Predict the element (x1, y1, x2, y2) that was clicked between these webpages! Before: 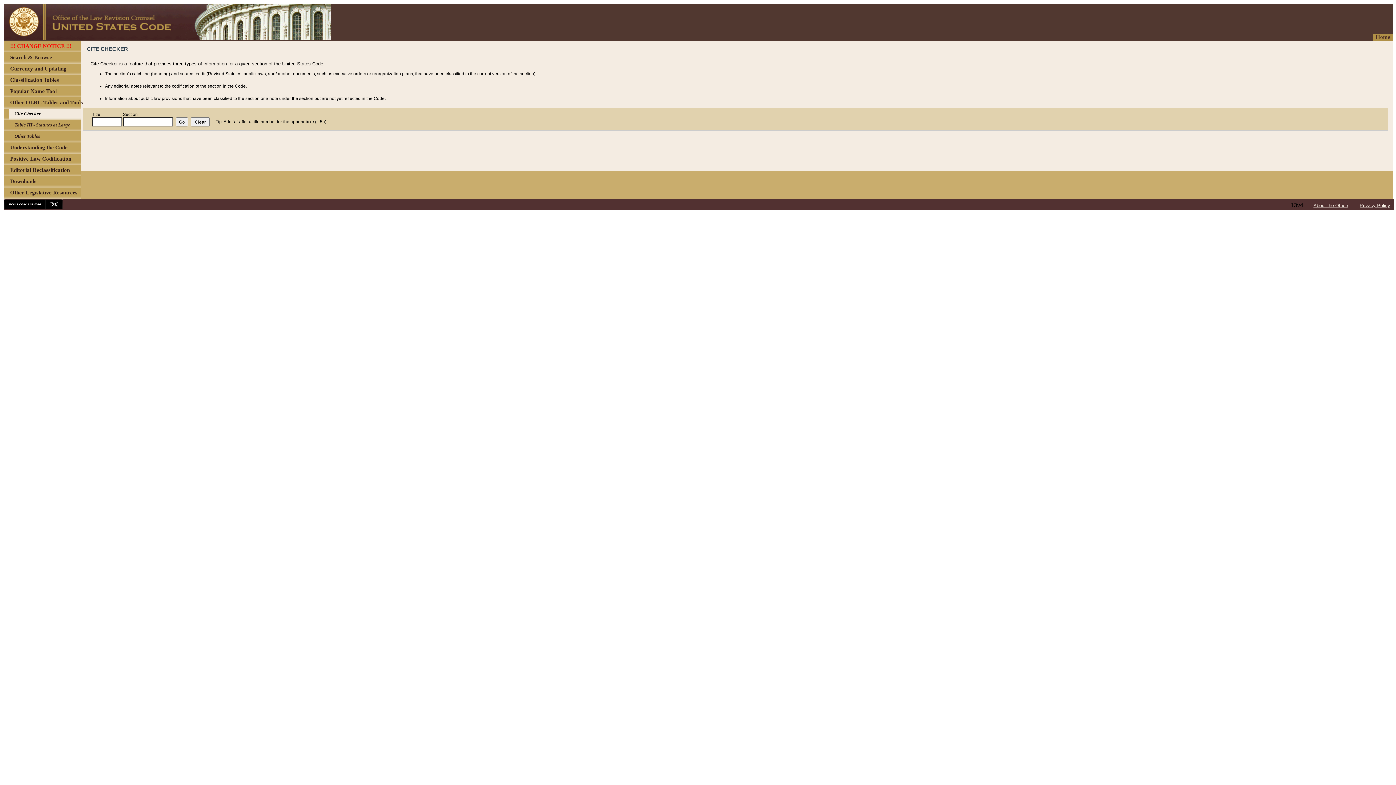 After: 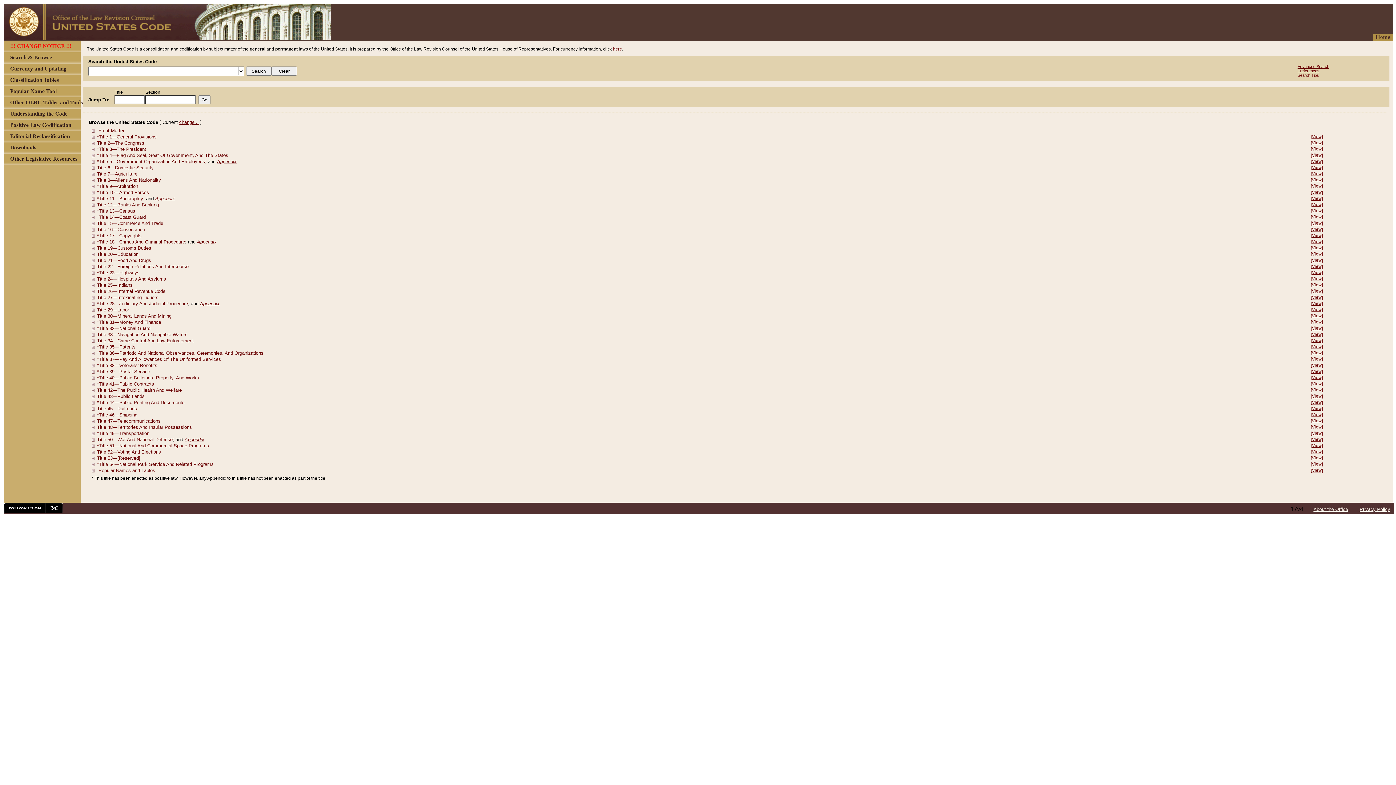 Action: bbox: (3, 34, 330, 41)